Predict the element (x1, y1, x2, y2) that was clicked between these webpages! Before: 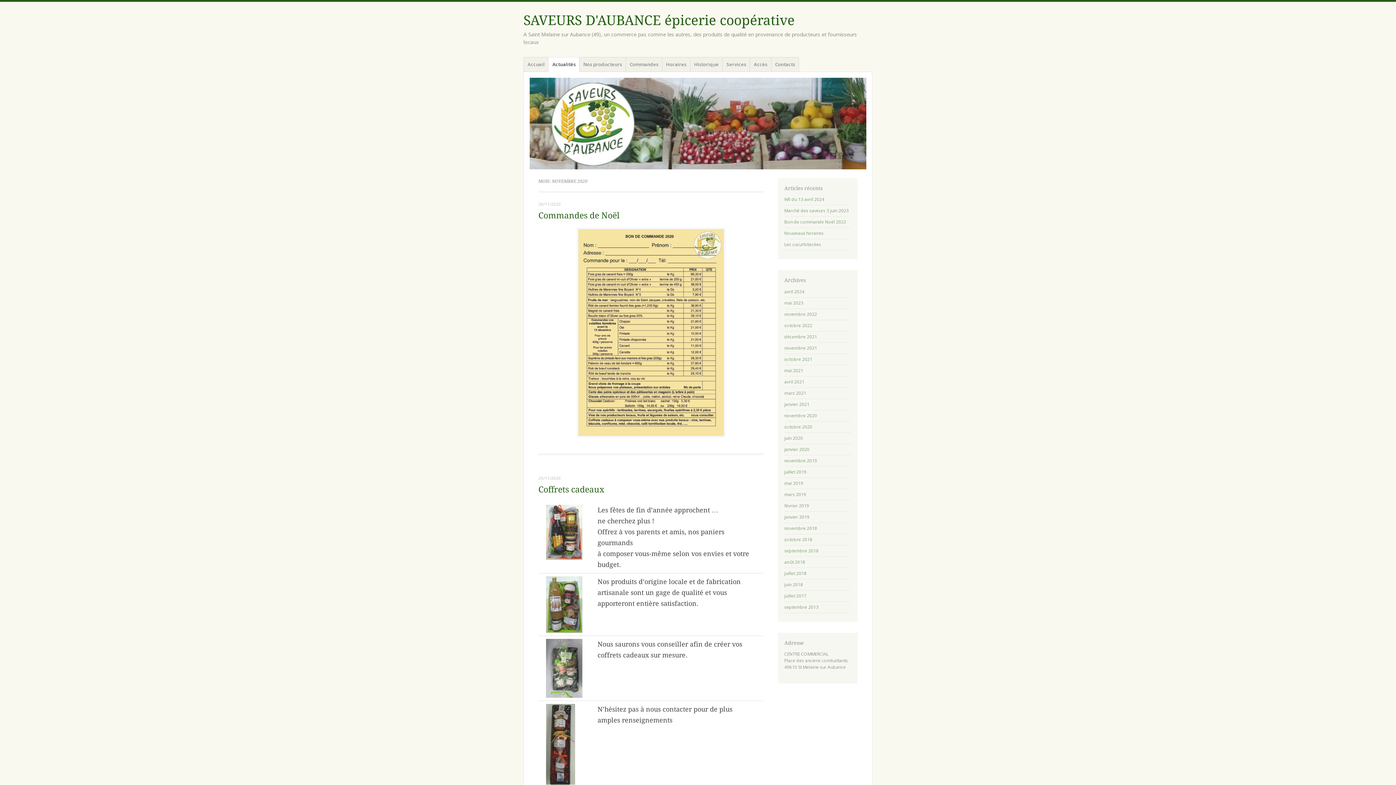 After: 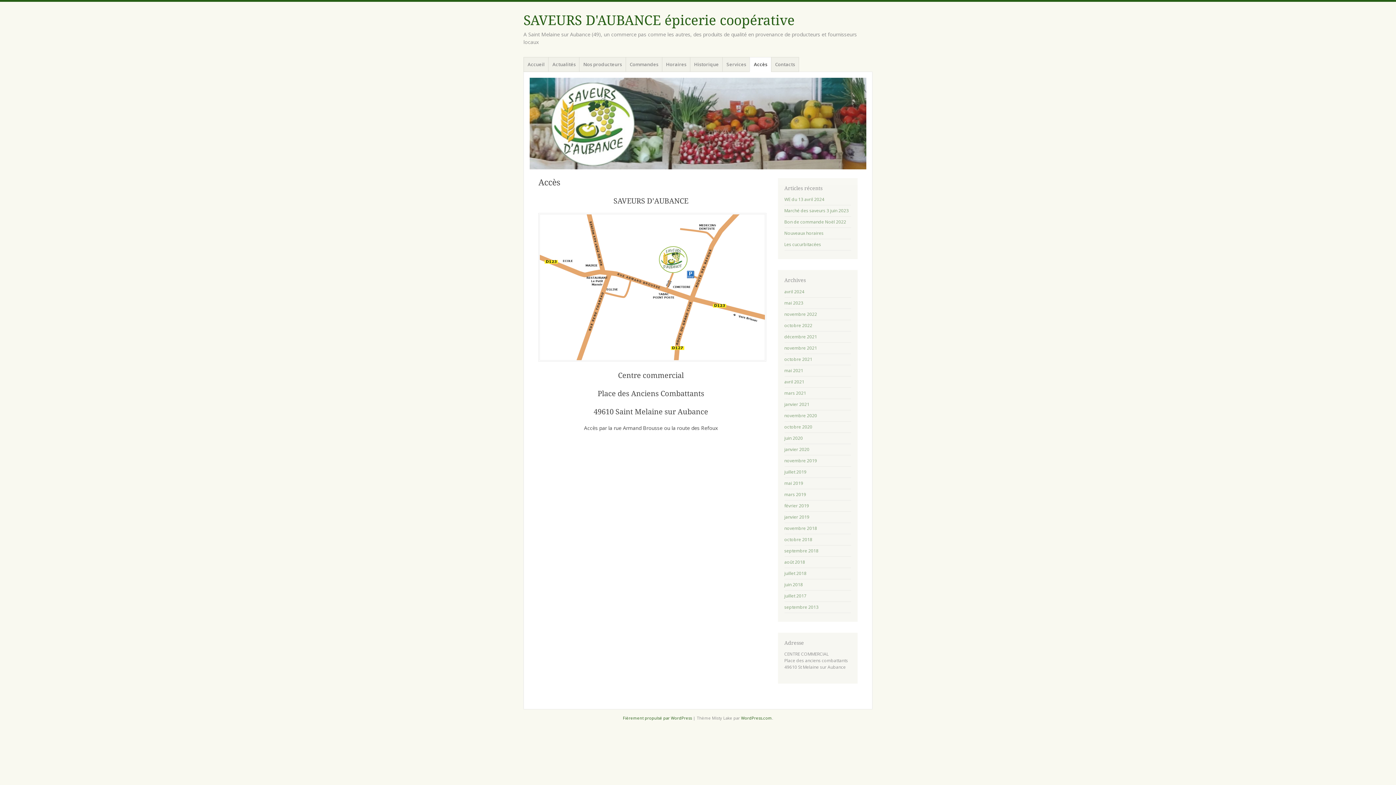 Action: label: Accès bbox: (749, 56, 771, 72)